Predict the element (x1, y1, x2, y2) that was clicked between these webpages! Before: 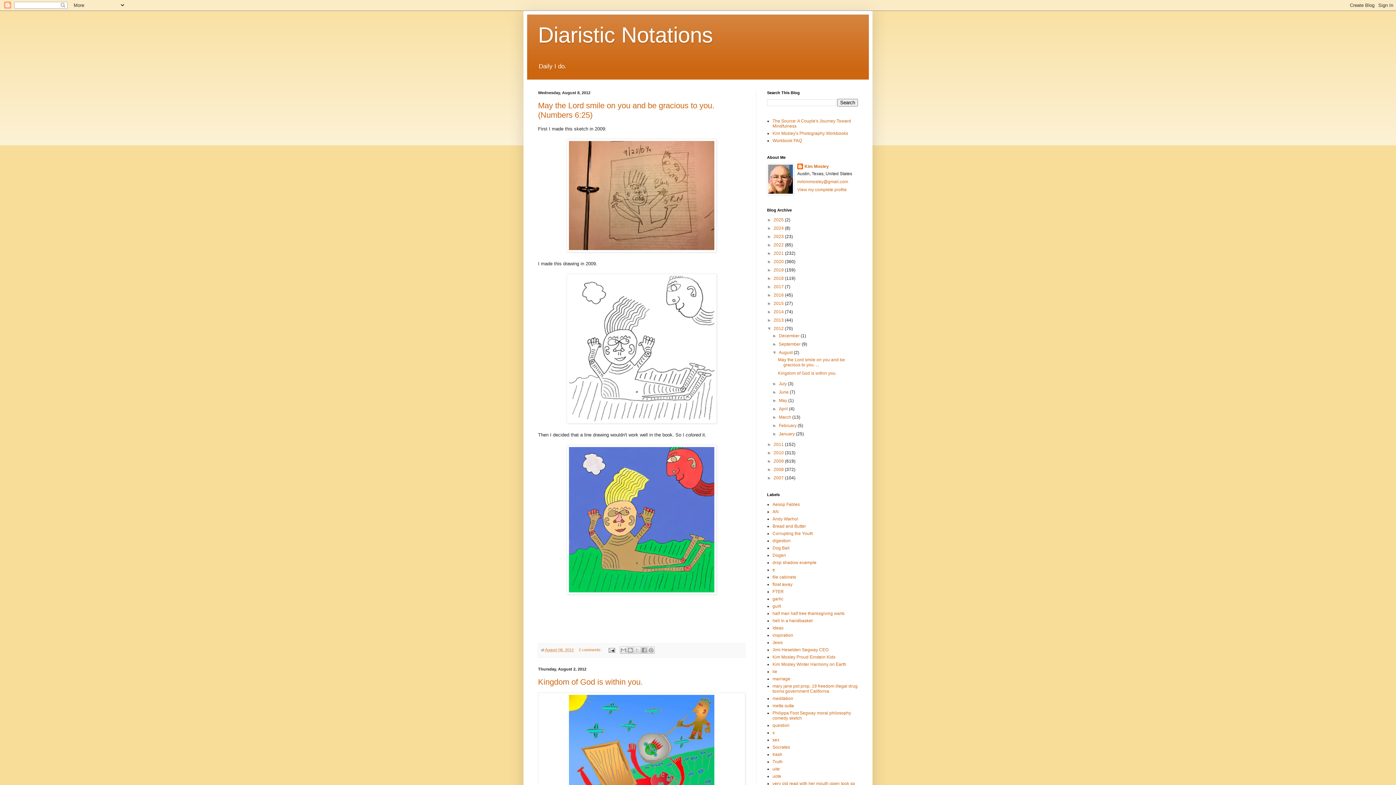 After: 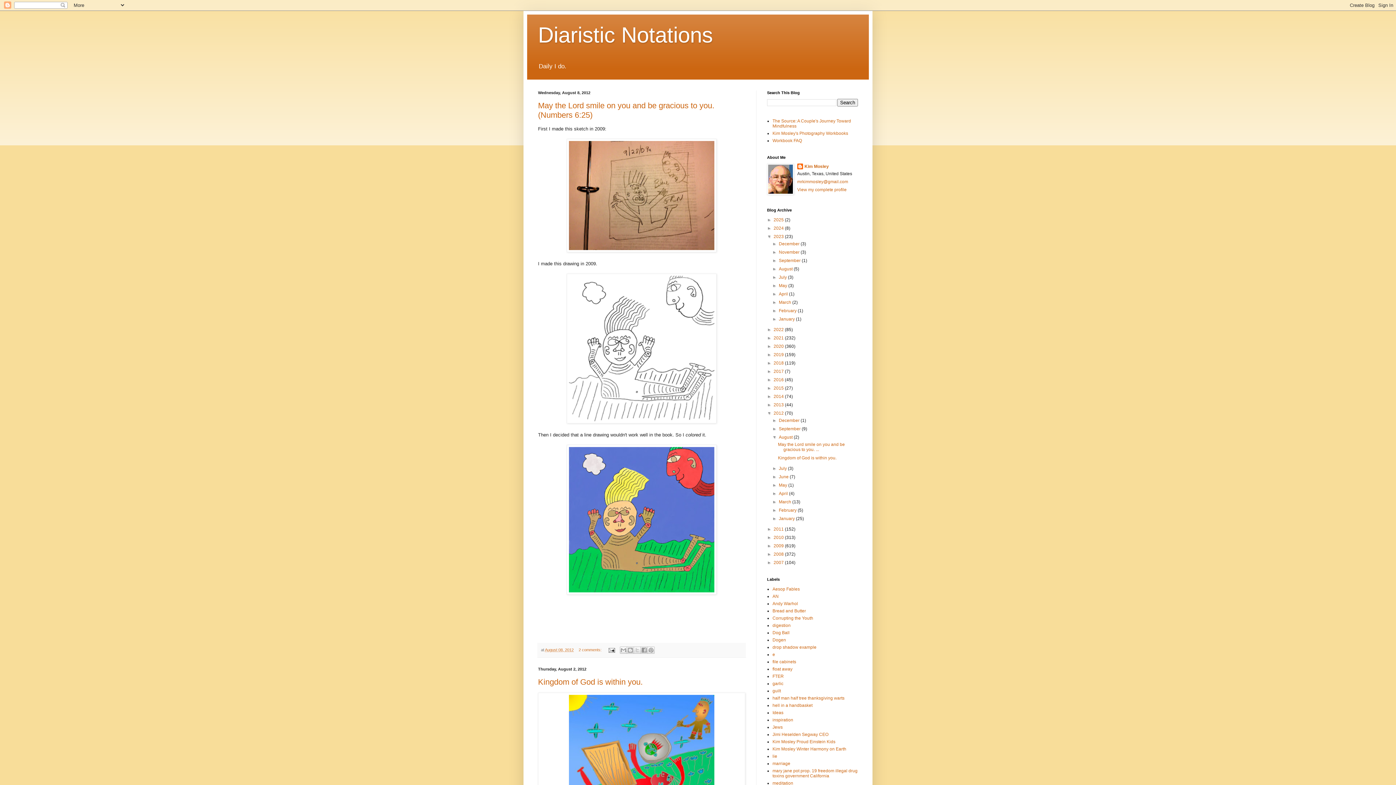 Action: label: ►   bbox: (767, 234, 773, 239)